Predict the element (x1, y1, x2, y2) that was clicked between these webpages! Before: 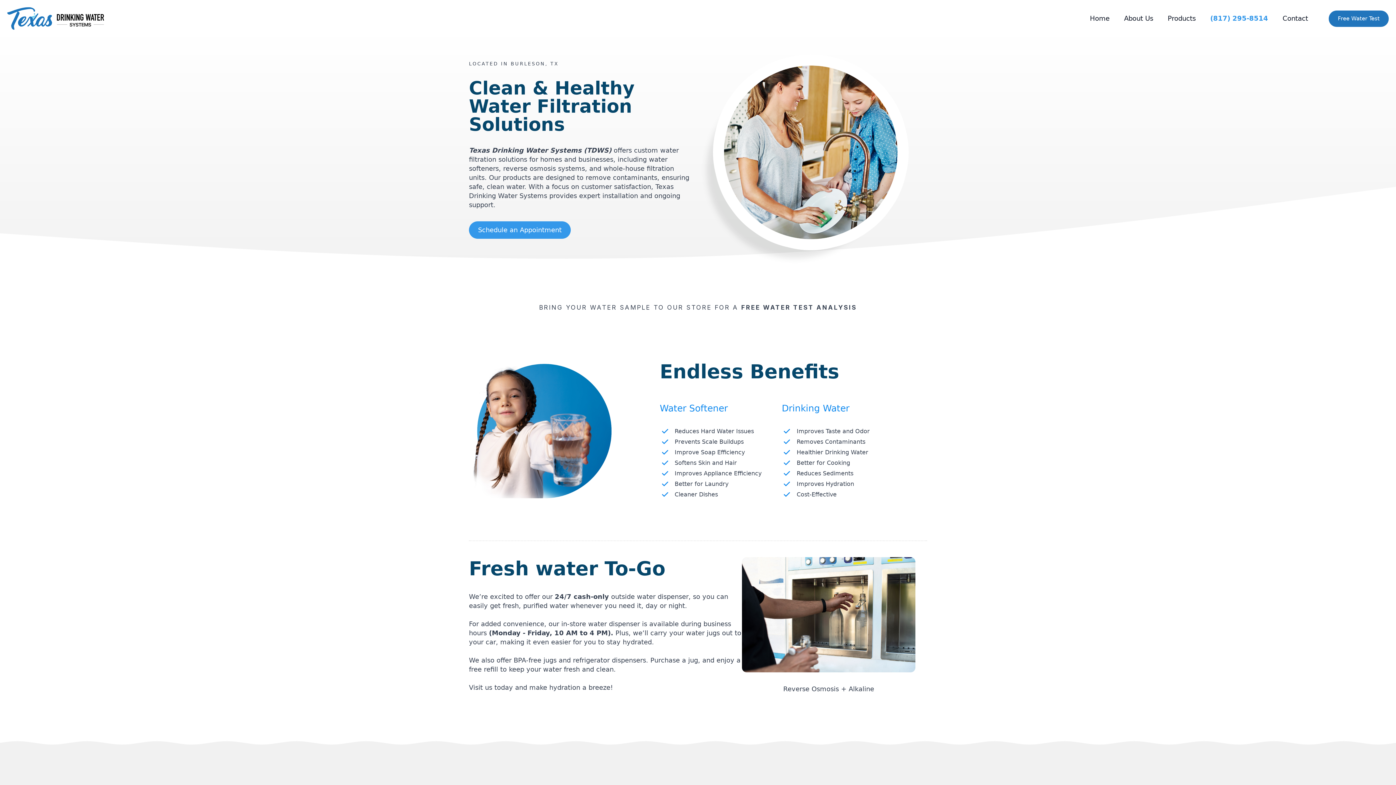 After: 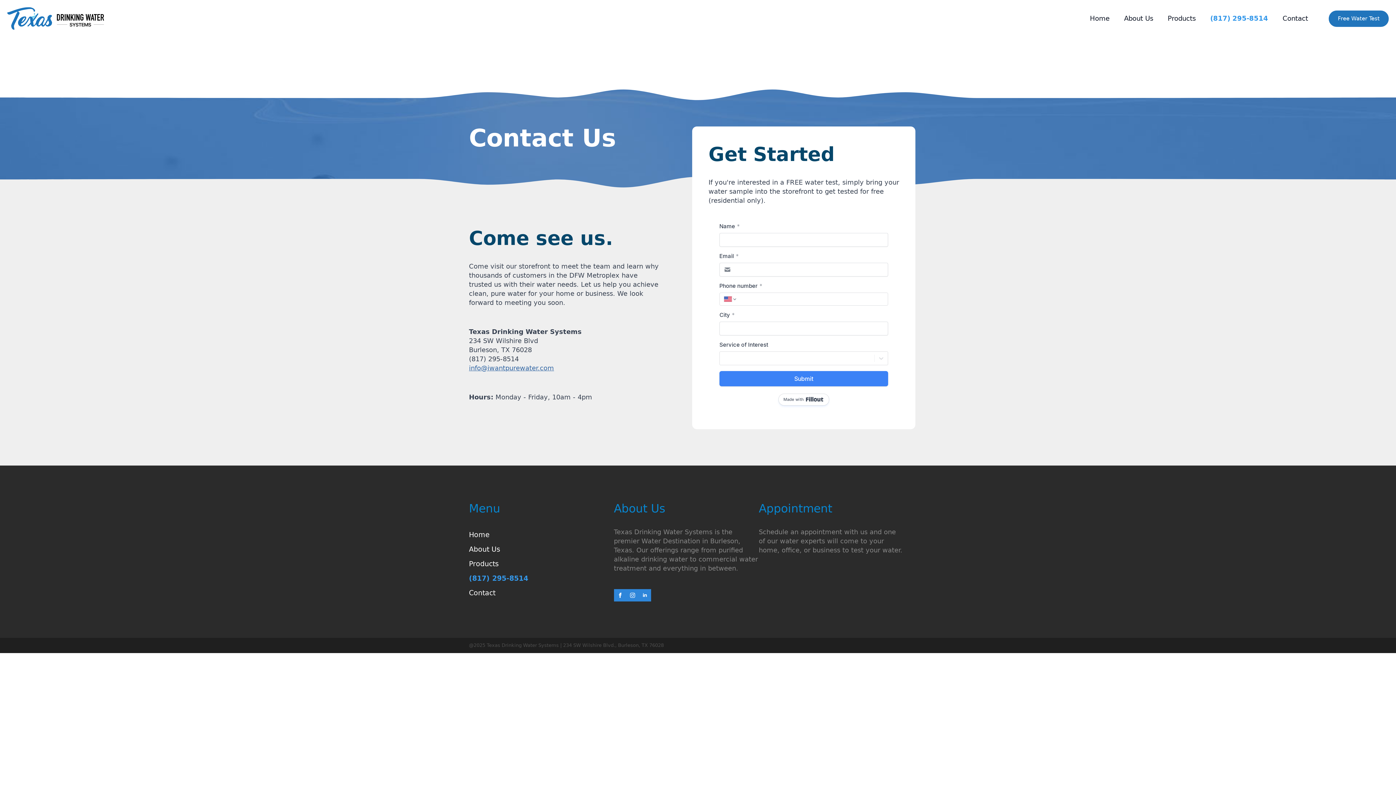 Action: bbox: (1329, 10, 1389, 26) label: Free Water Test